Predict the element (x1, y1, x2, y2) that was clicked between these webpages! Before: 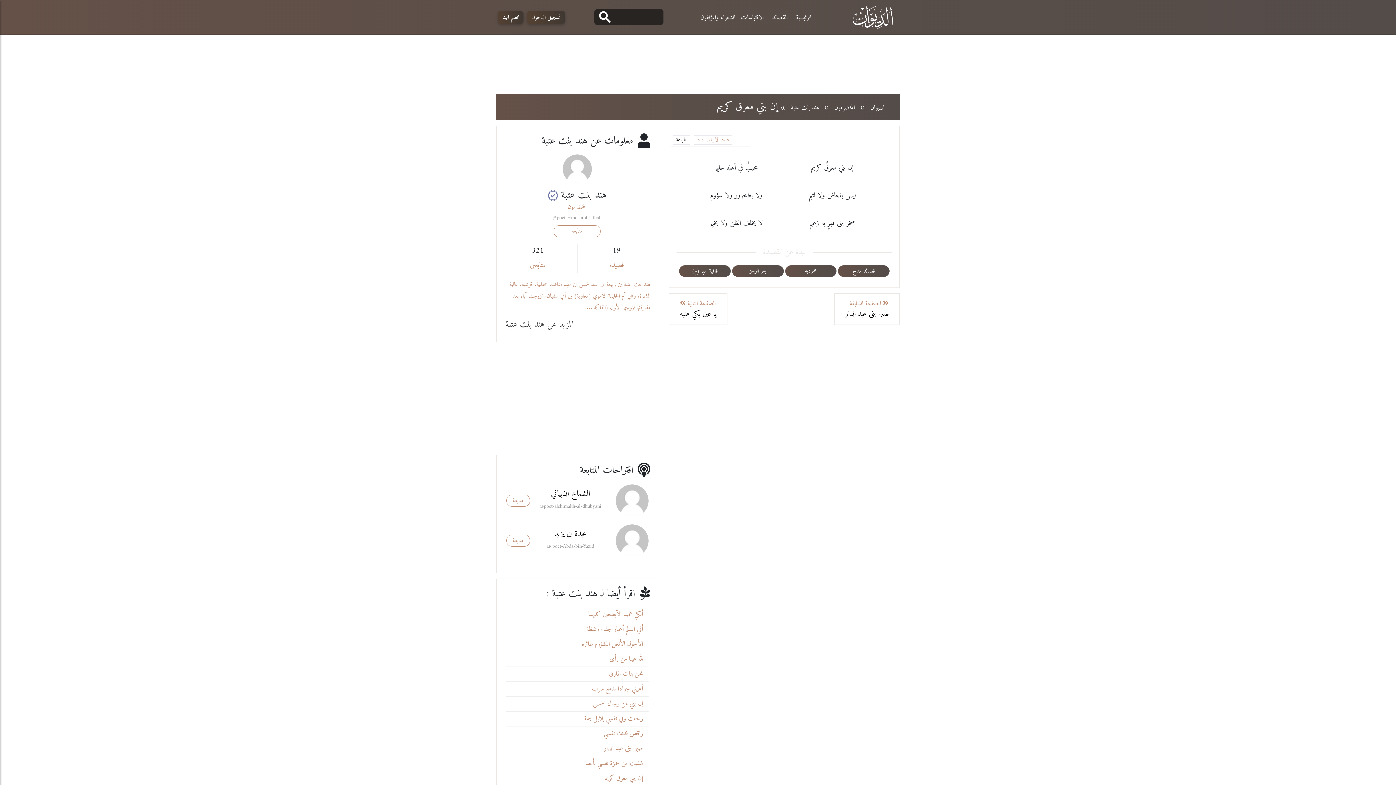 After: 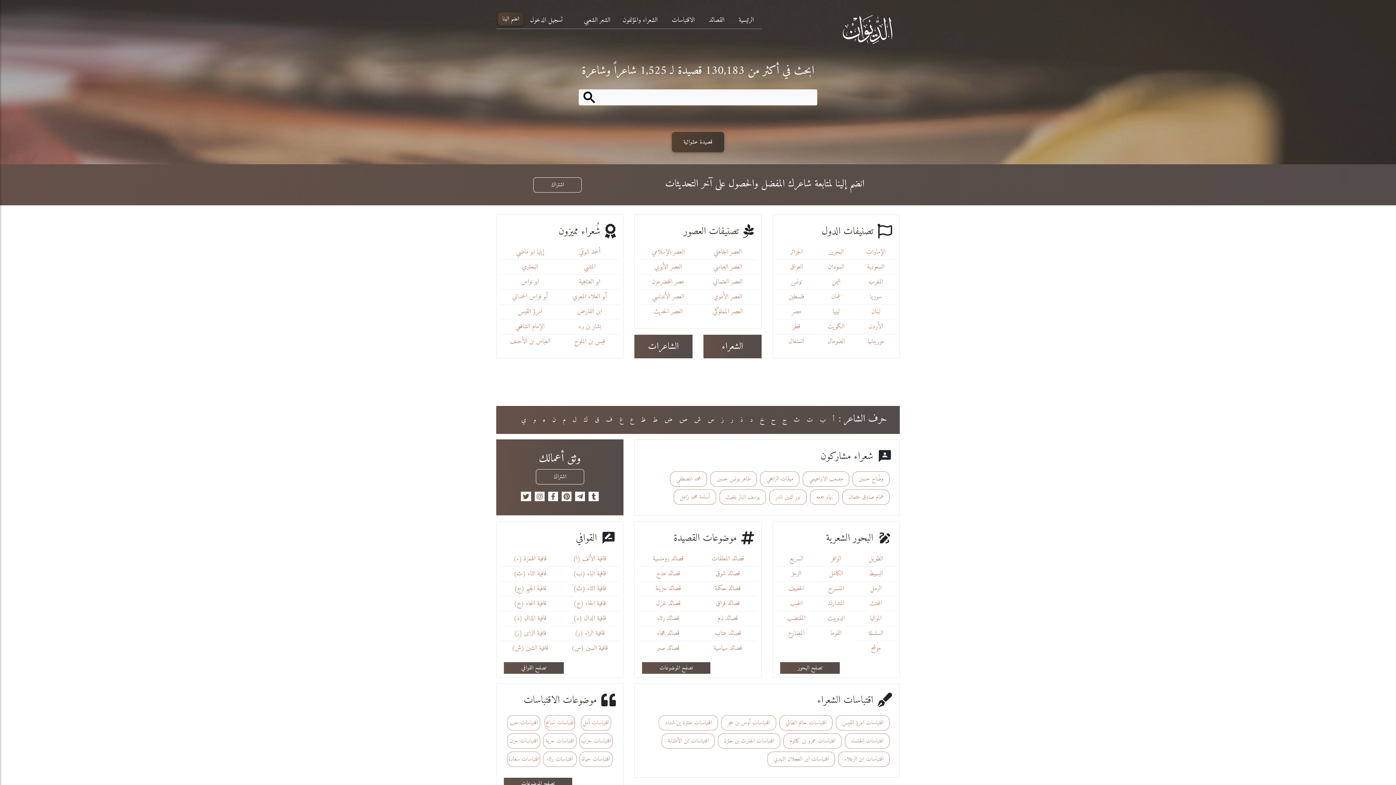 Action: label: الرئيسية bbox: (796, 12, 811, 22)